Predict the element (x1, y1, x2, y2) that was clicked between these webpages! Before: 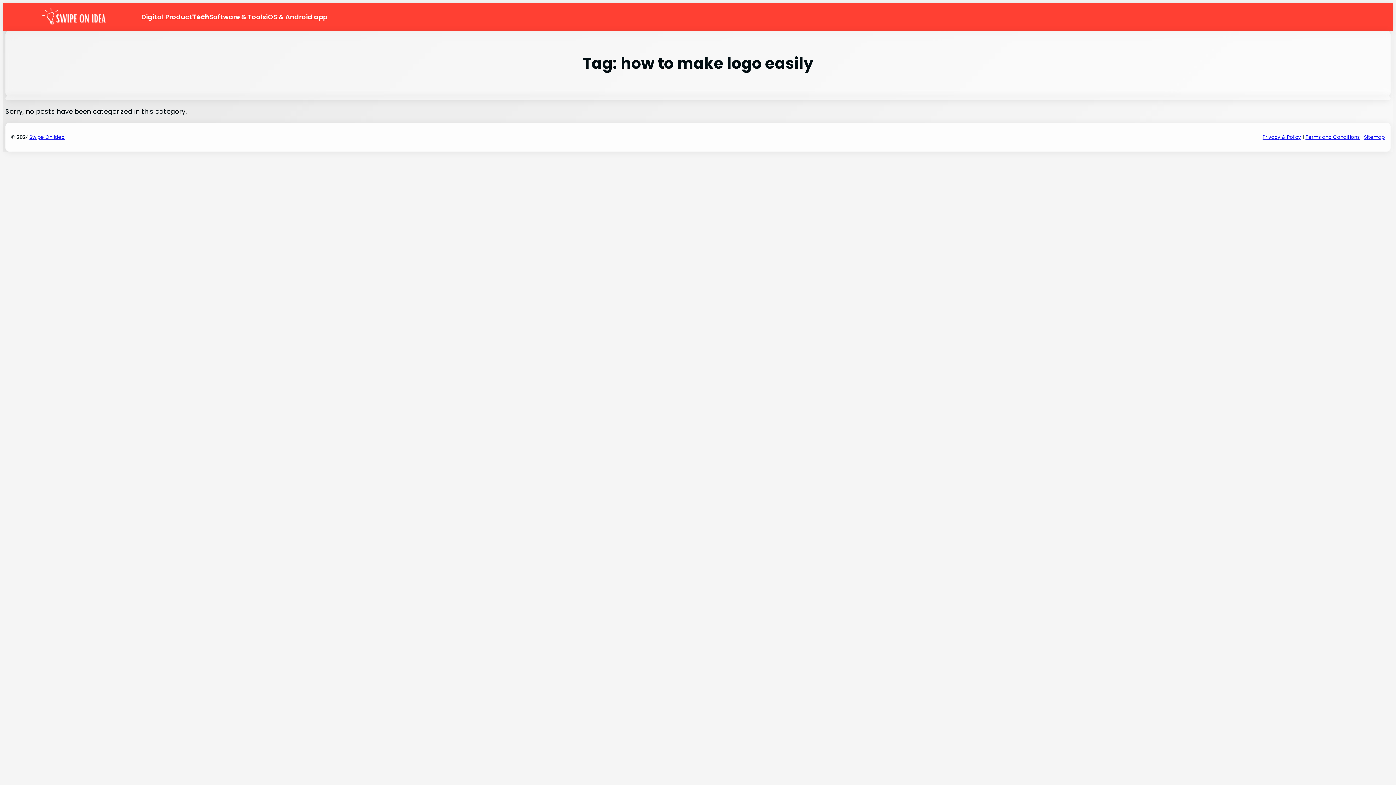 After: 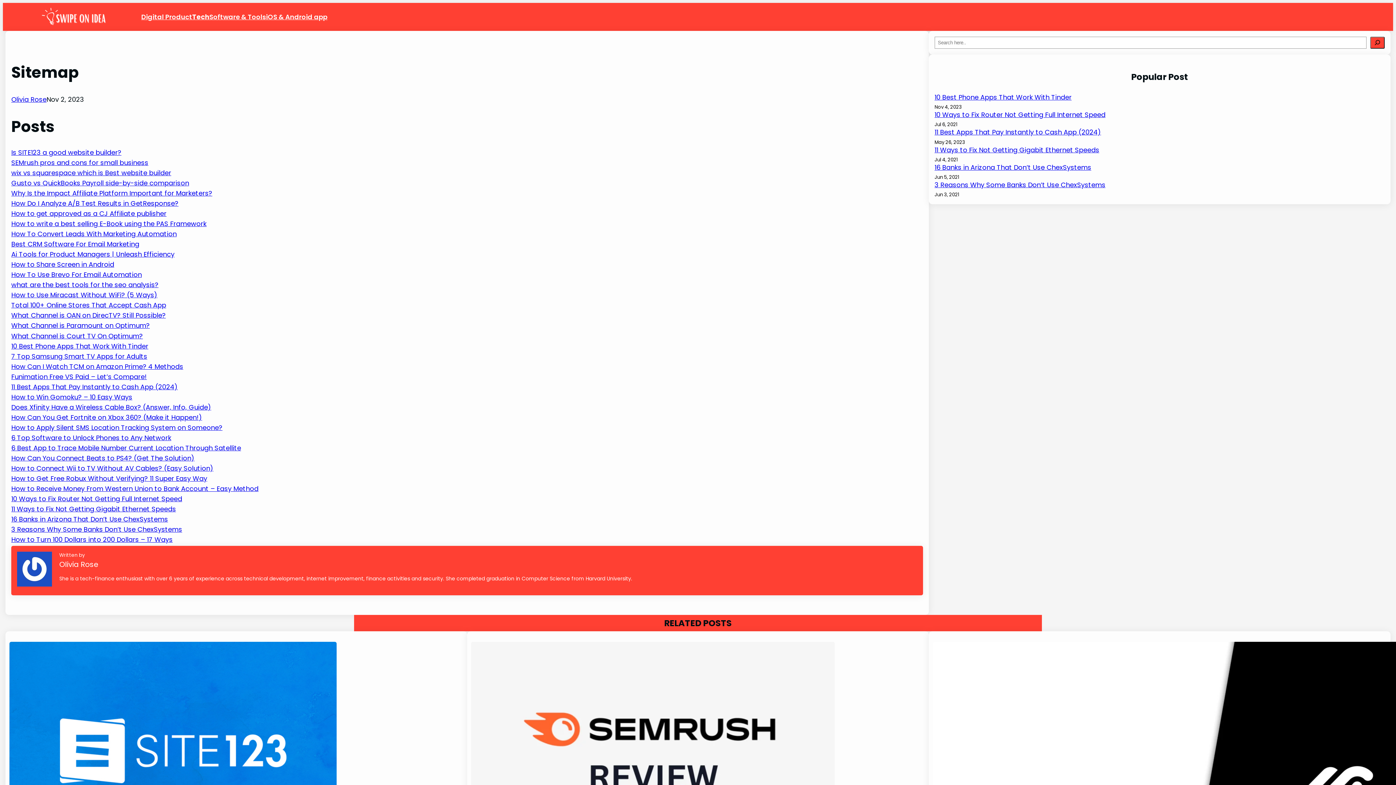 Action: label: Sitemap bbox: (1364, 133, 1385, 140)